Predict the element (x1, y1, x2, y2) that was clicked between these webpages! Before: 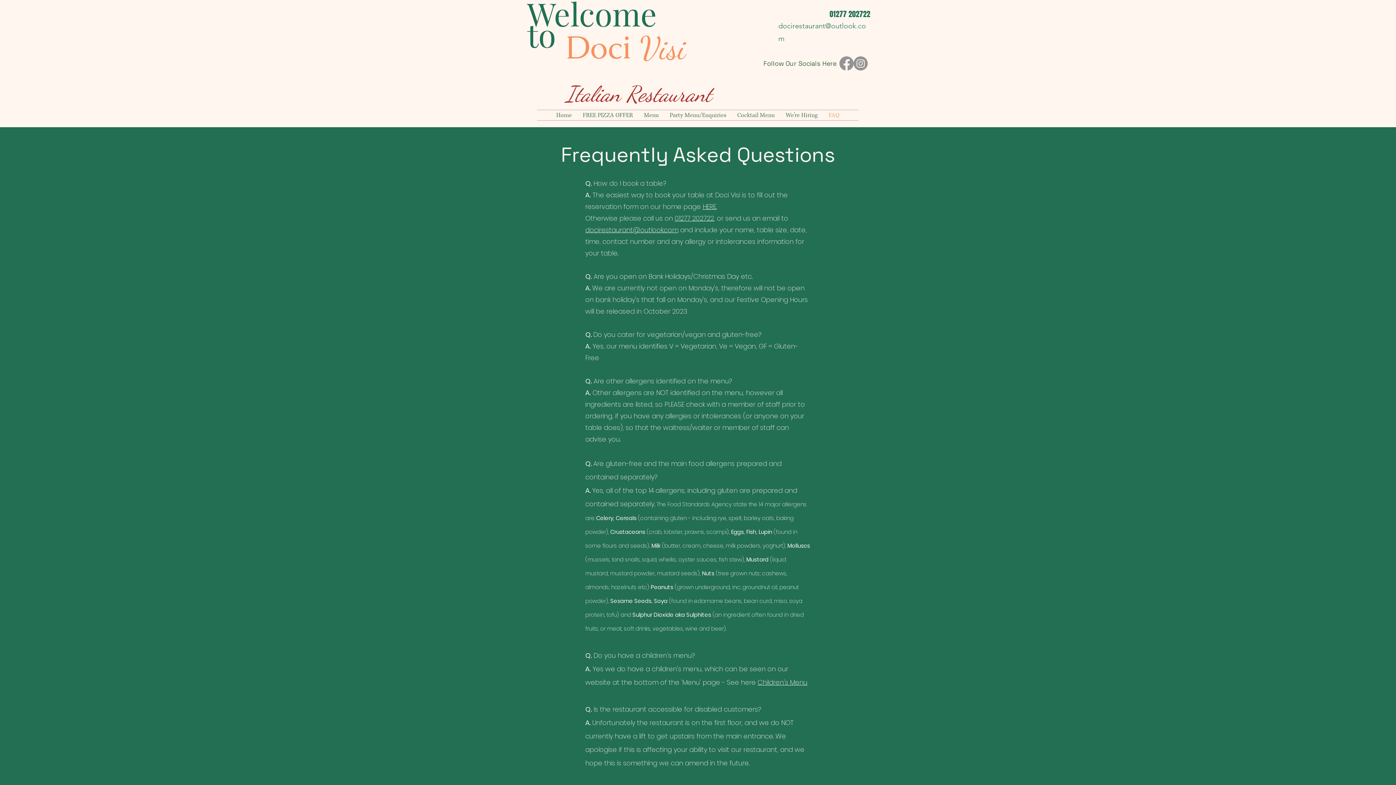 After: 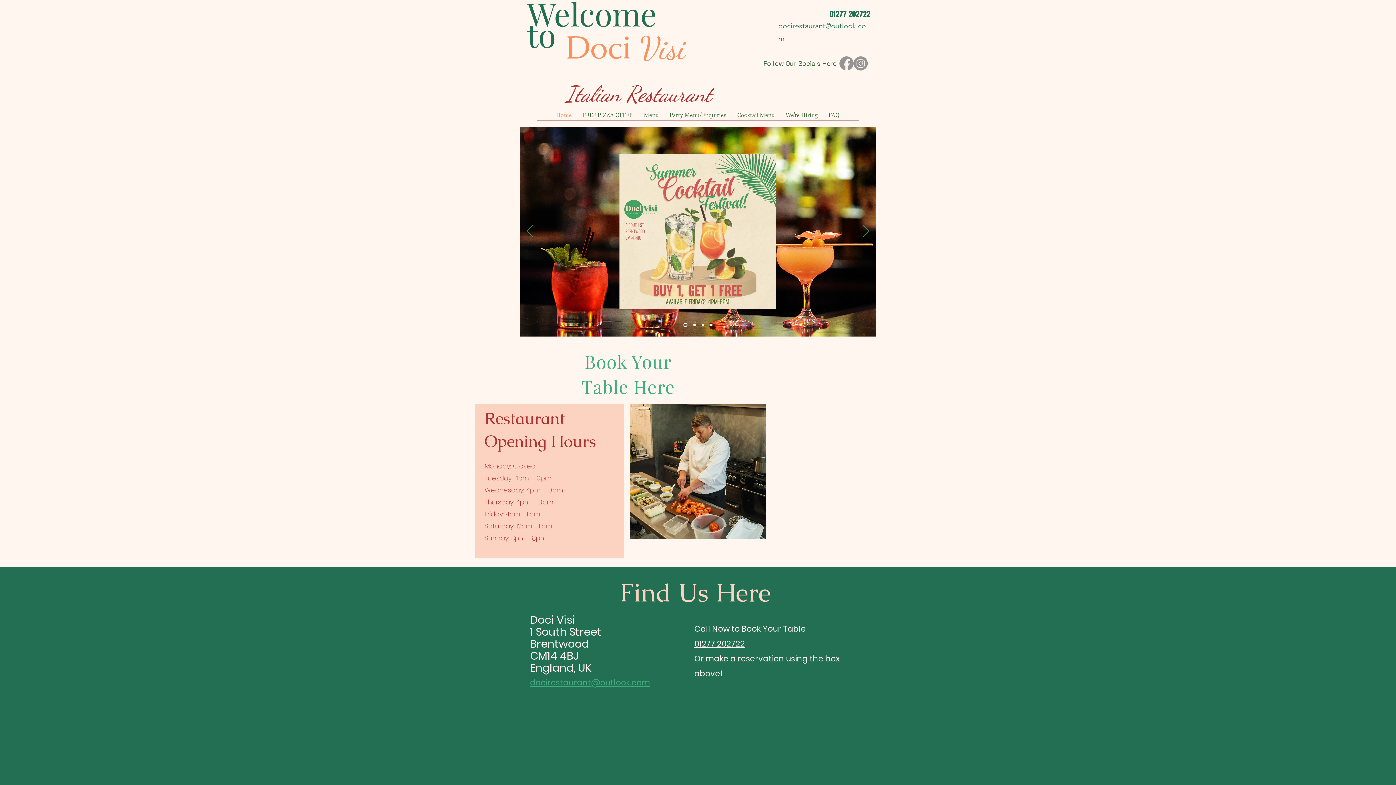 Action: label: Home bbox: (550, 110, 577, 120)